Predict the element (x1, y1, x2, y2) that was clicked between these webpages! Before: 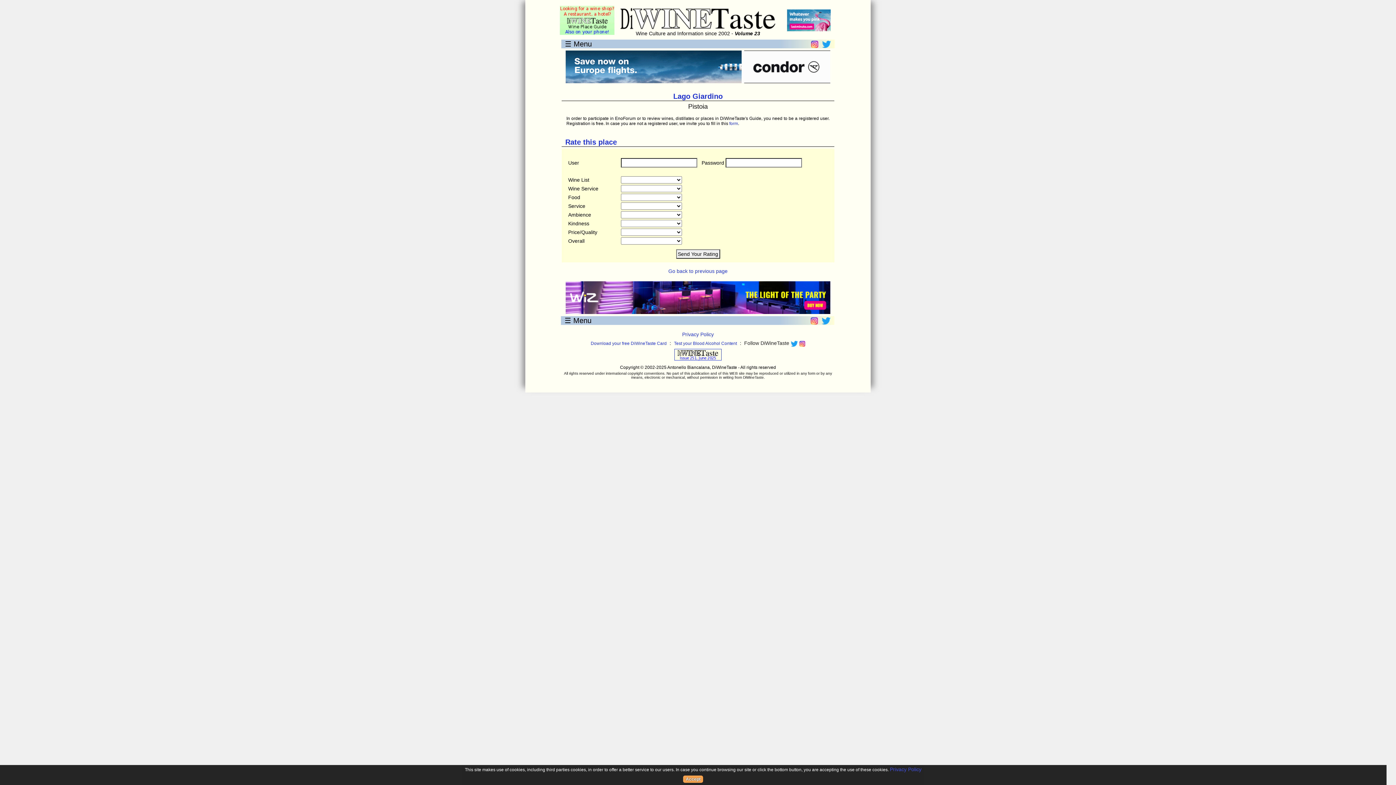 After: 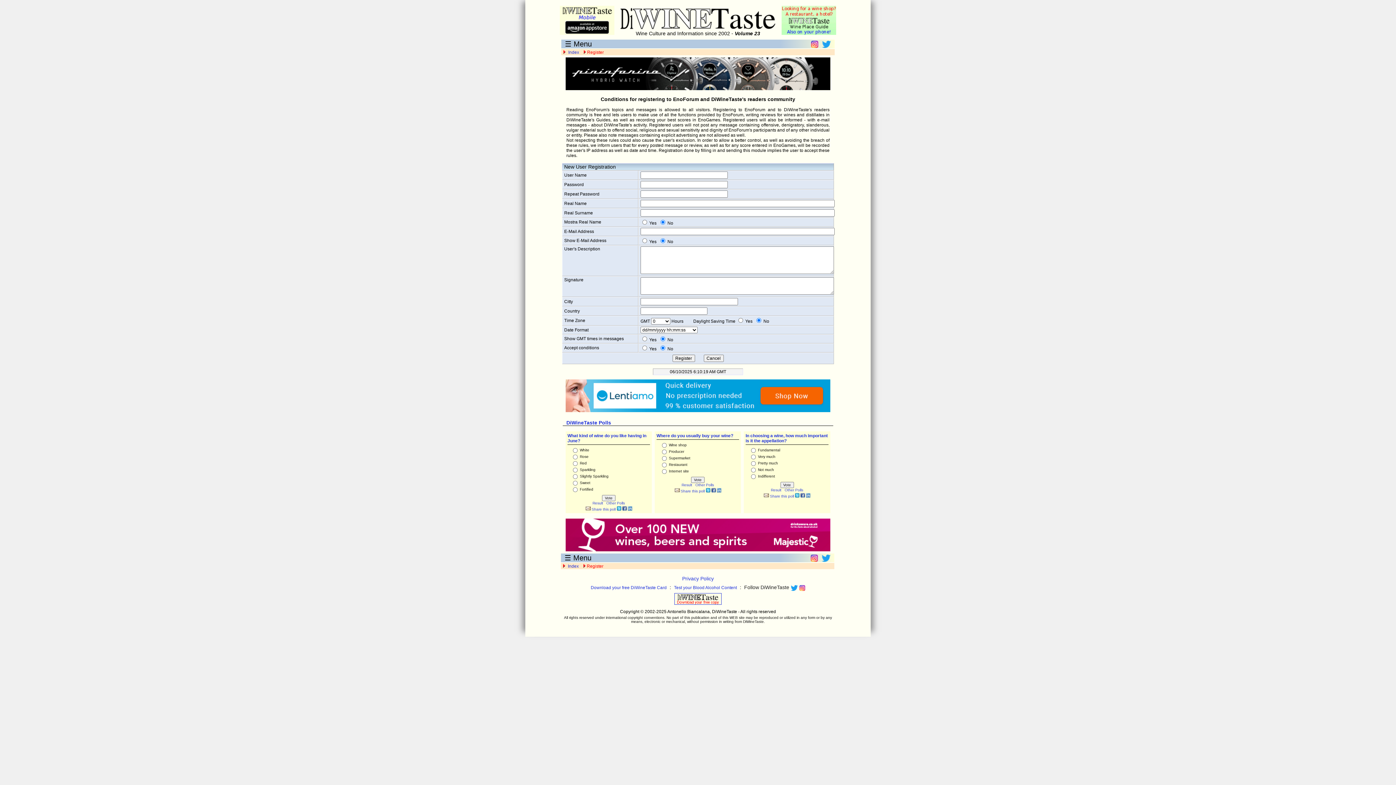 Action: label: form bbox: (729, 121, 738, 126)